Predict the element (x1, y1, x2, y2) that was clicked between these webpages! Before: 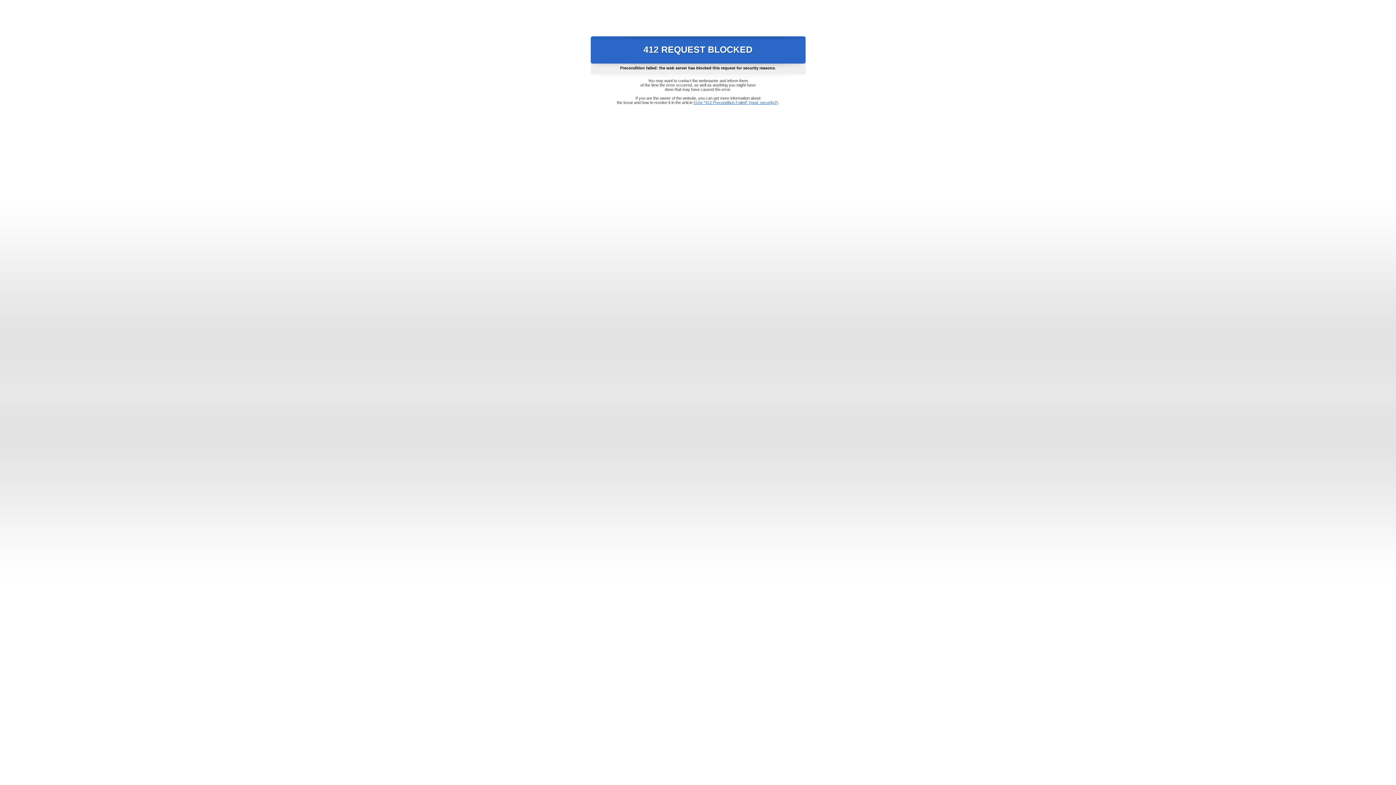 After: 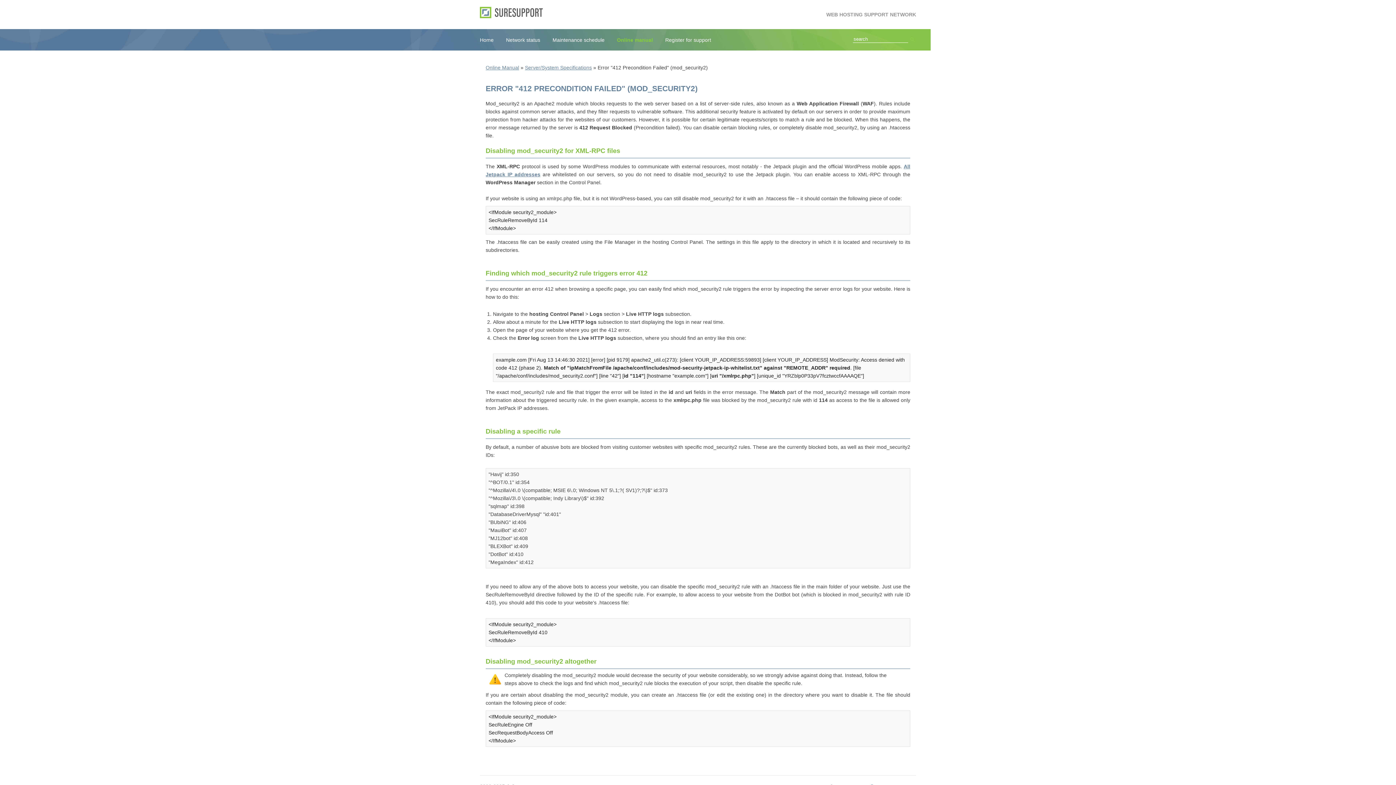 Action: bbox: (693, 100, 778, 104) label: Error "412 Precondition Failed" (mod_security2)